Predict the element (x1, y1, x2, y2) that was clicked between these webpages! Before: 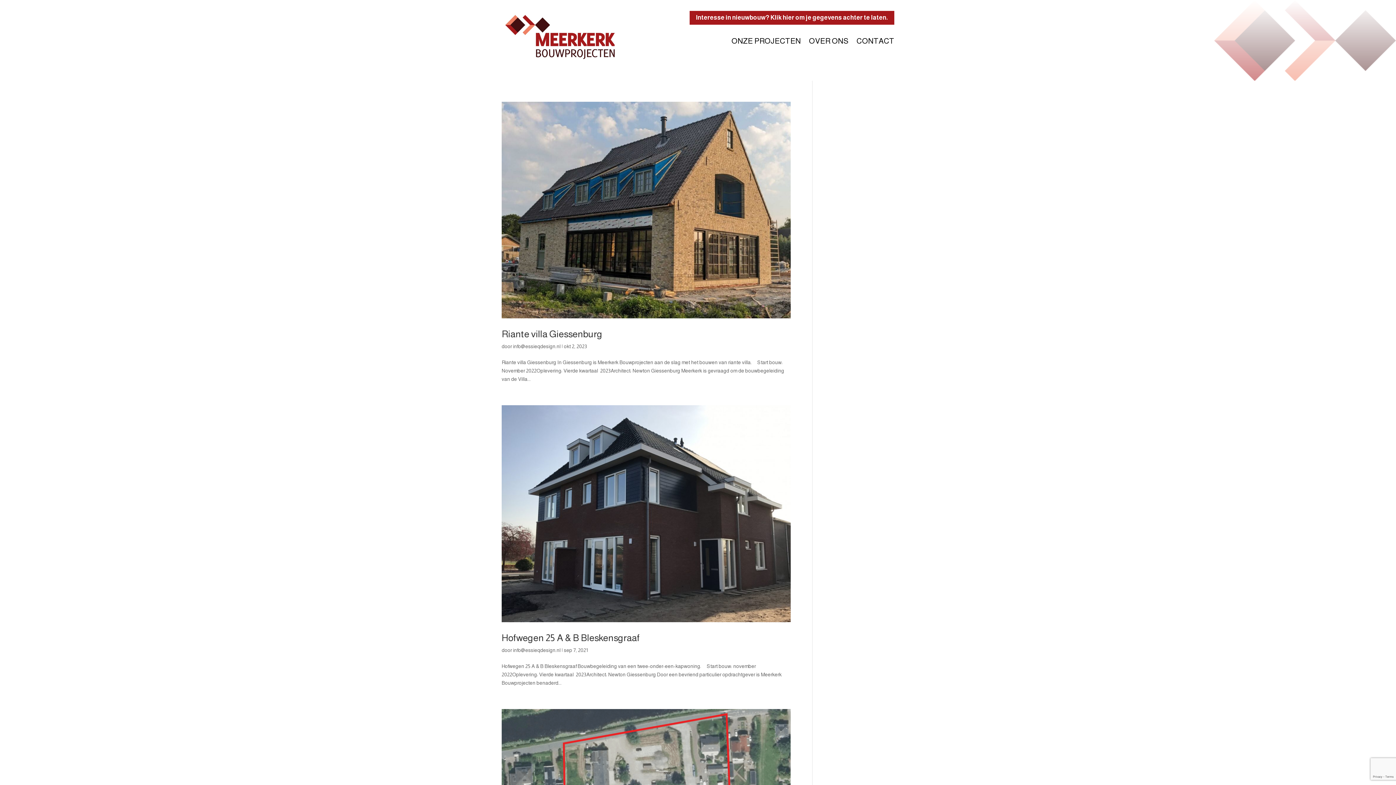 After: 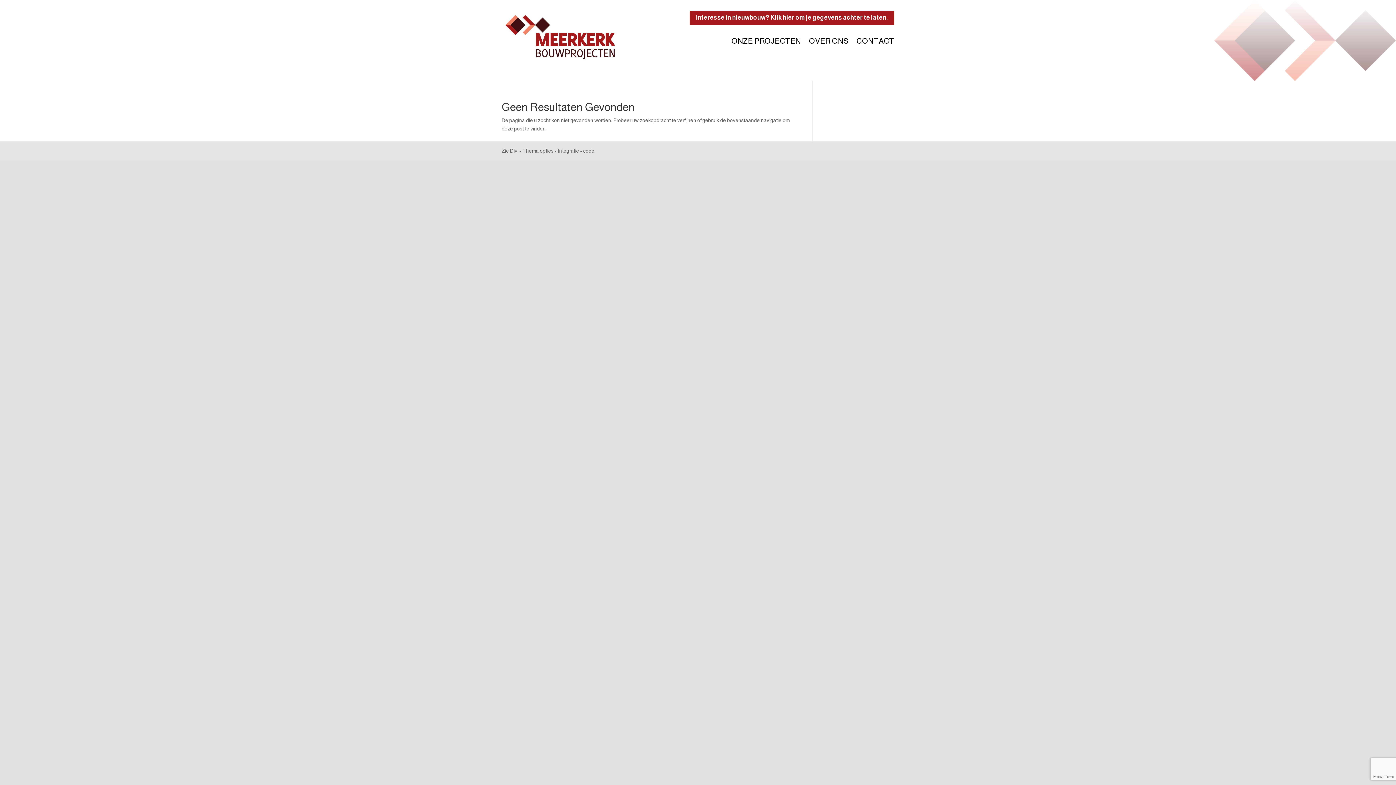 Action: label: info@essieqdesign.nl bbox: (513, 343, 560, 349)